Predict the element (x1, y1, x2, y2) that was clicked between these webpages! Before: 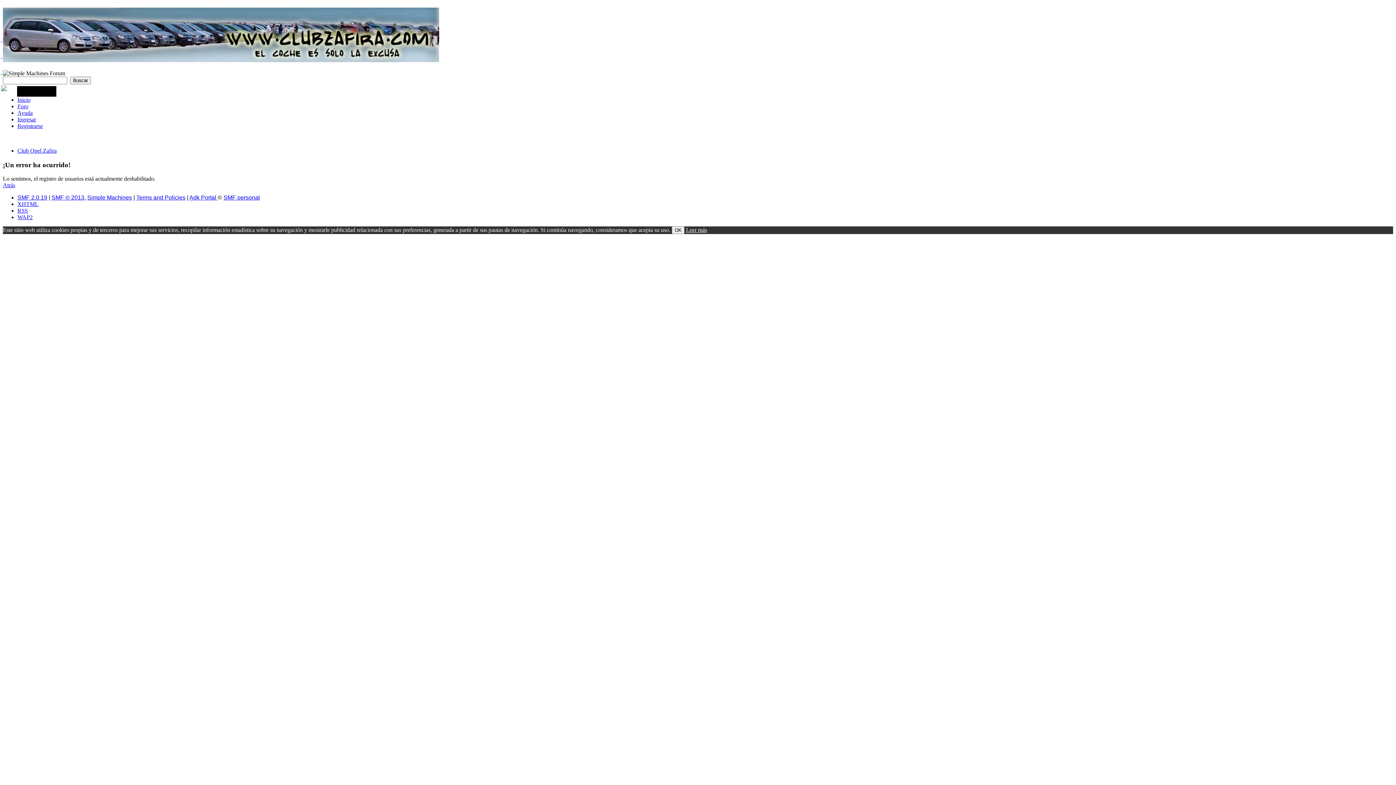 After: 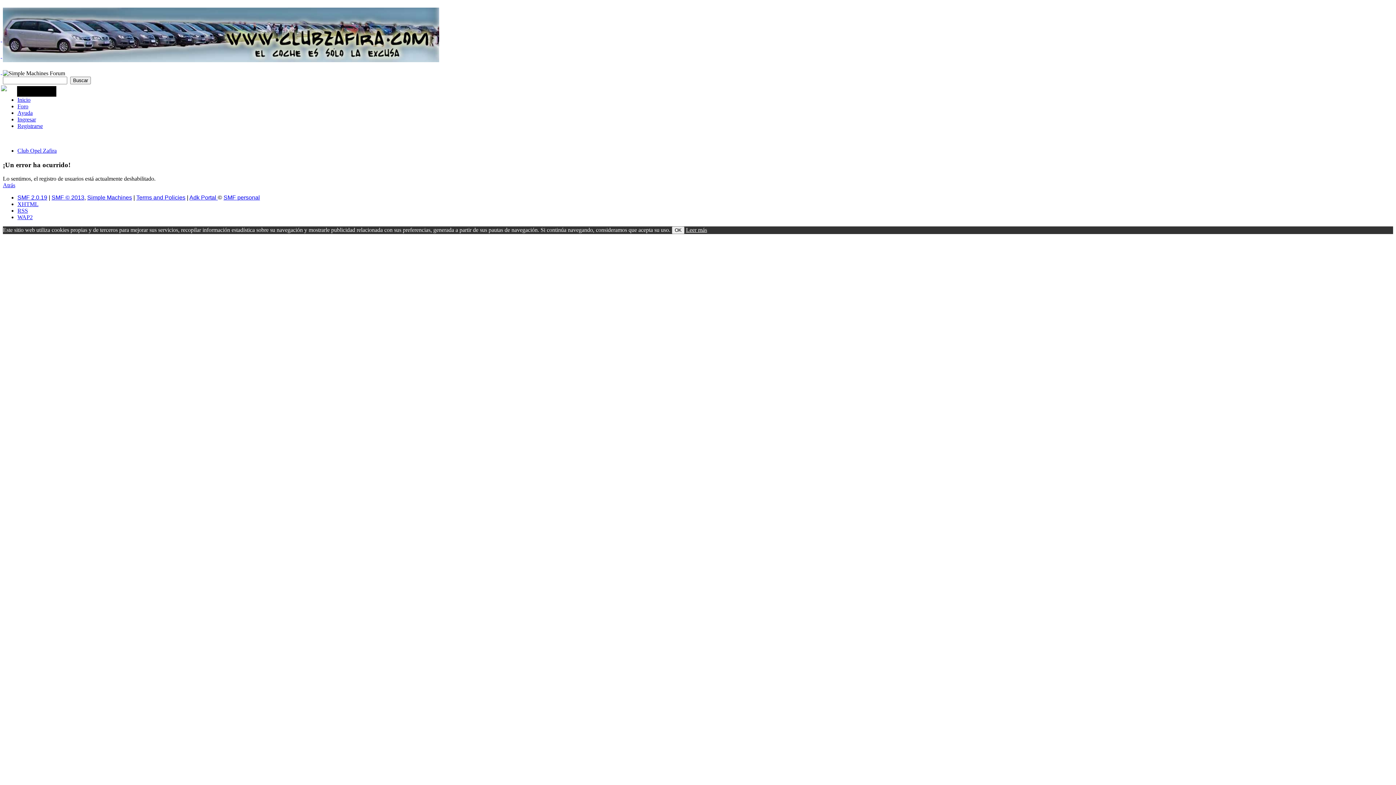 Action: bbox: (0, 36, 2, 42) label:  